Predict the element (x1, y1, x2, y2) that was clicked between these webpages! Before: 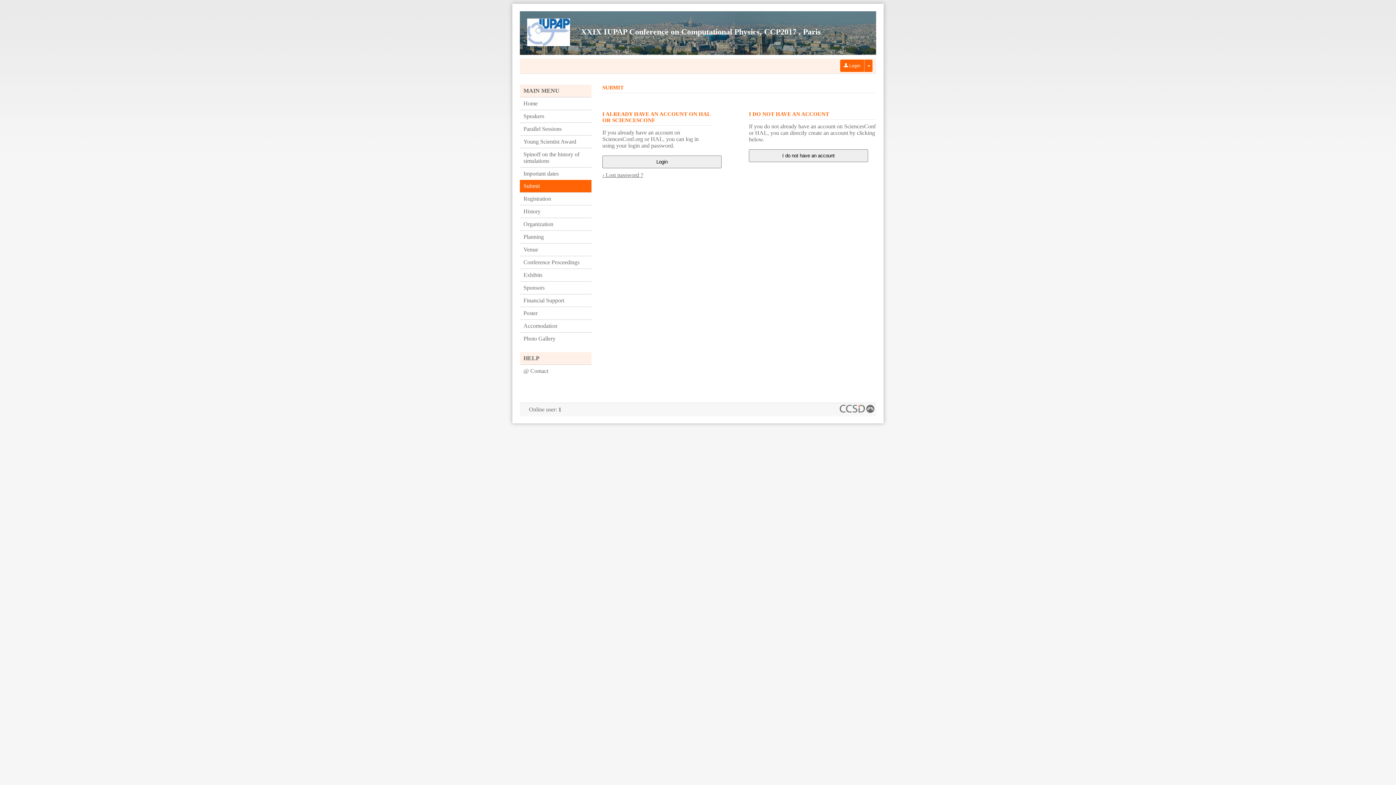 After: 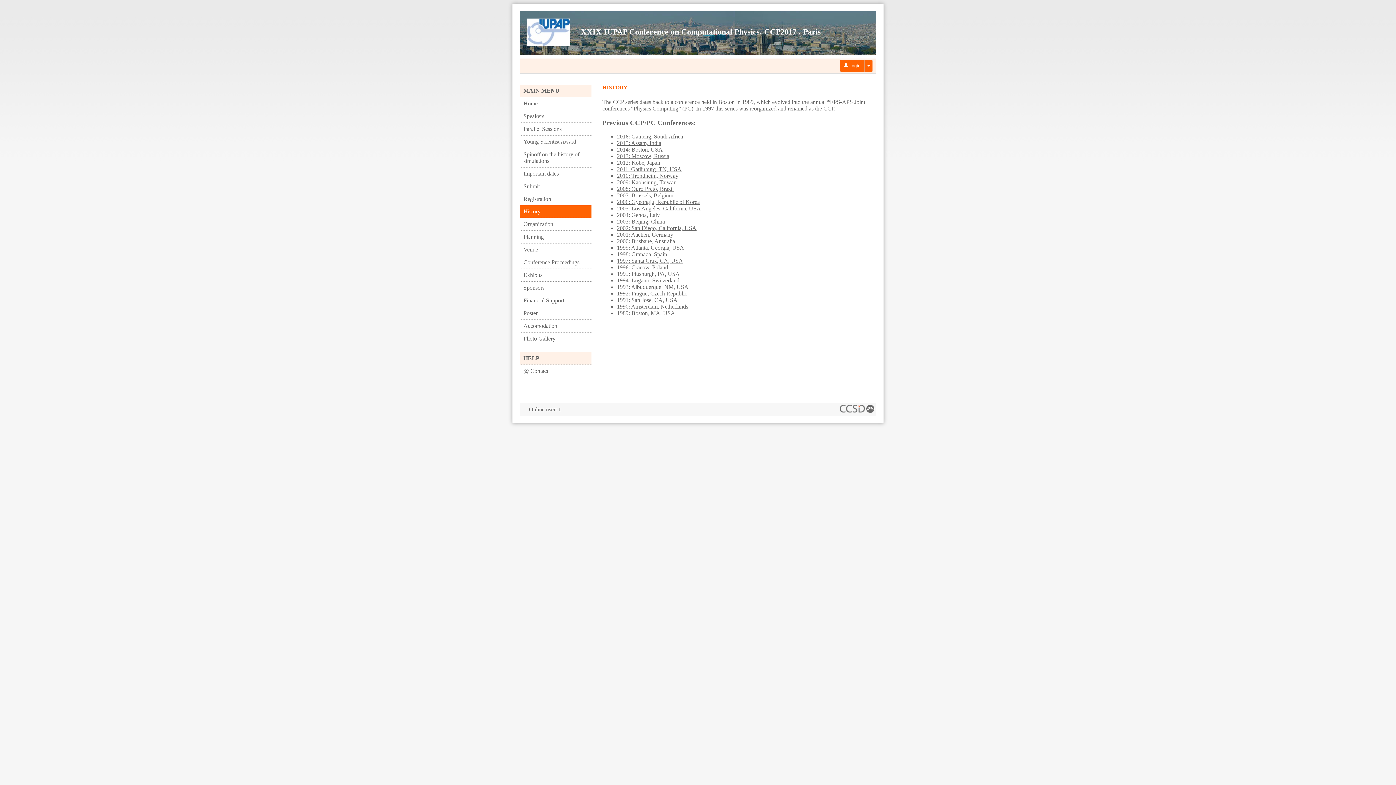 Action: bbox: (520, 205, 591, 217) label: History